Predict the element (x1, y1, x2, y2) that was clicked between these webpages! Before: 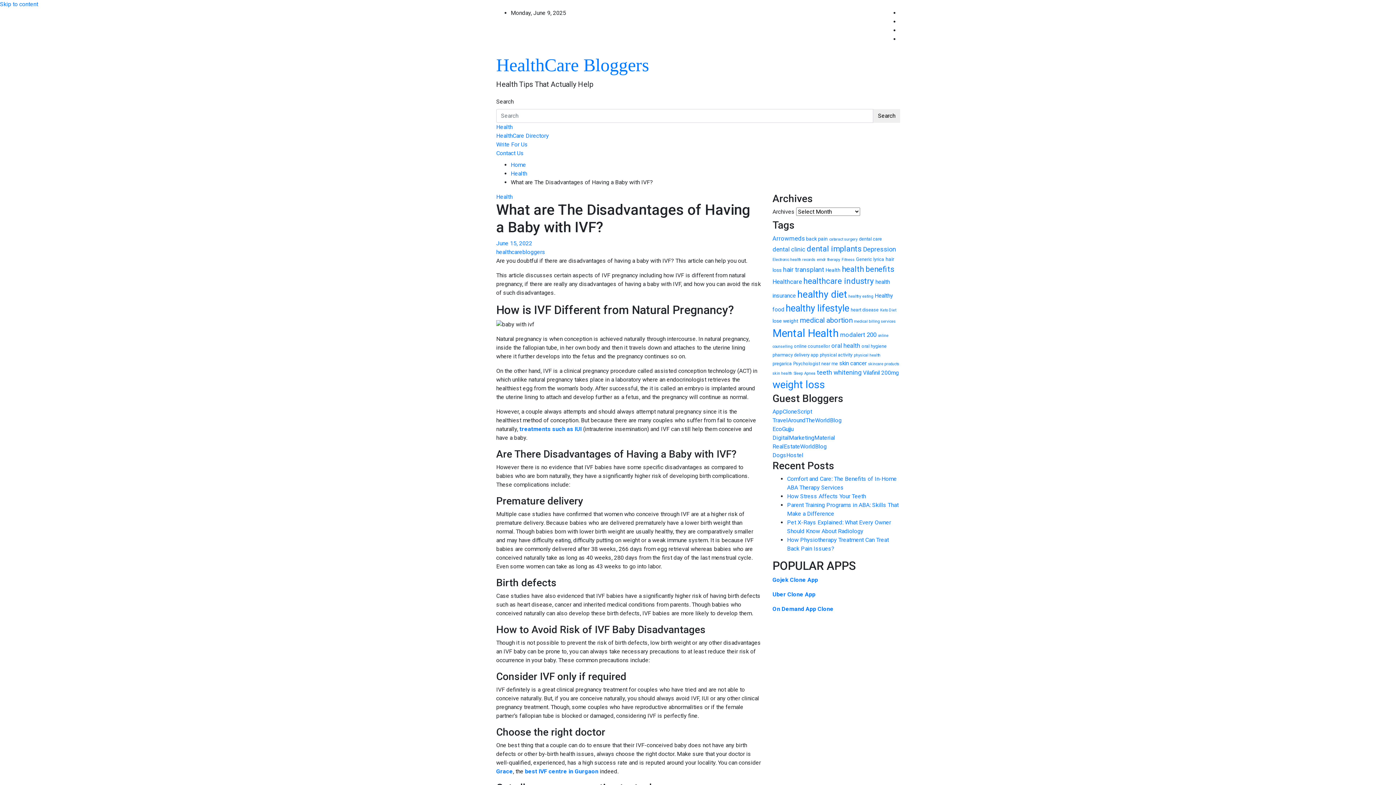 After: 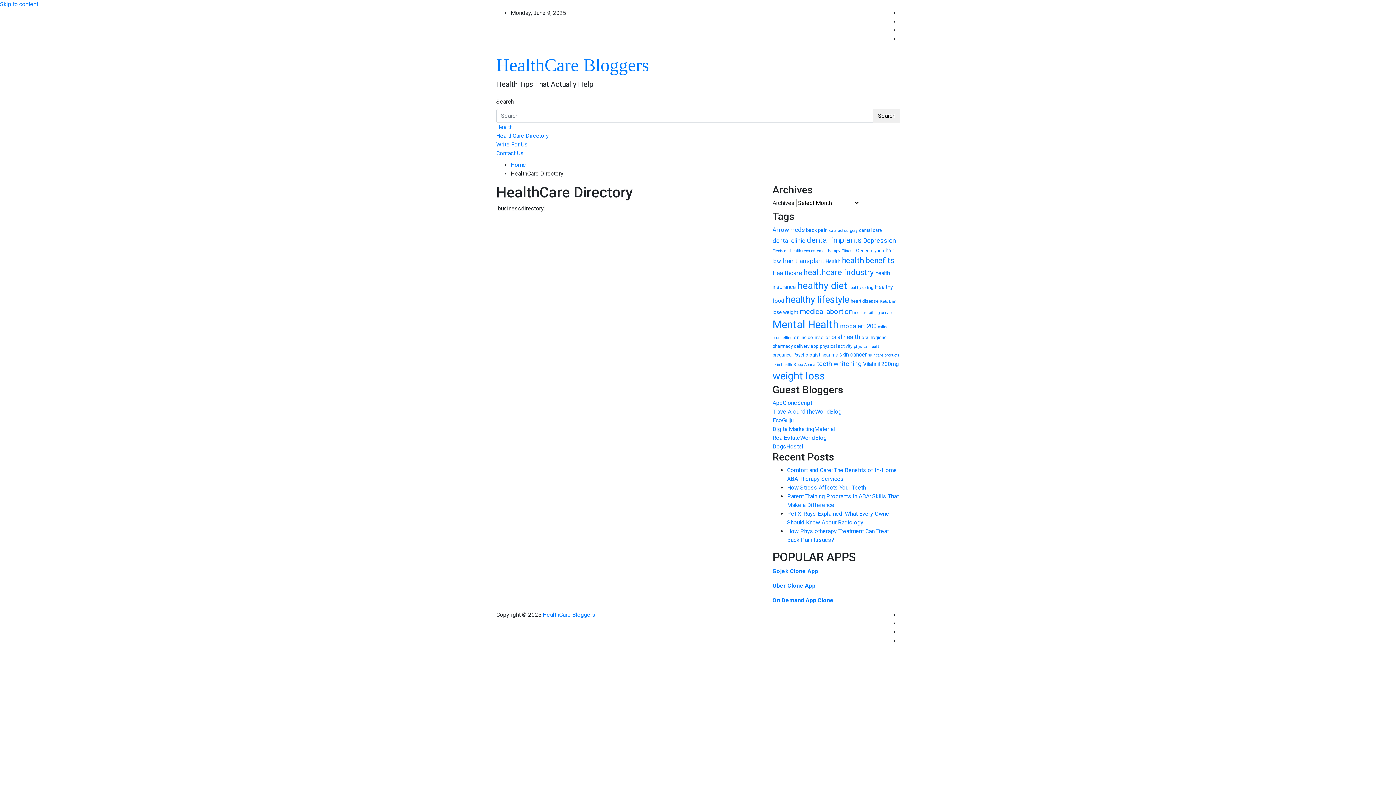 Action: bbox: (496, 132, 549, 139) label: HealthCare Directory